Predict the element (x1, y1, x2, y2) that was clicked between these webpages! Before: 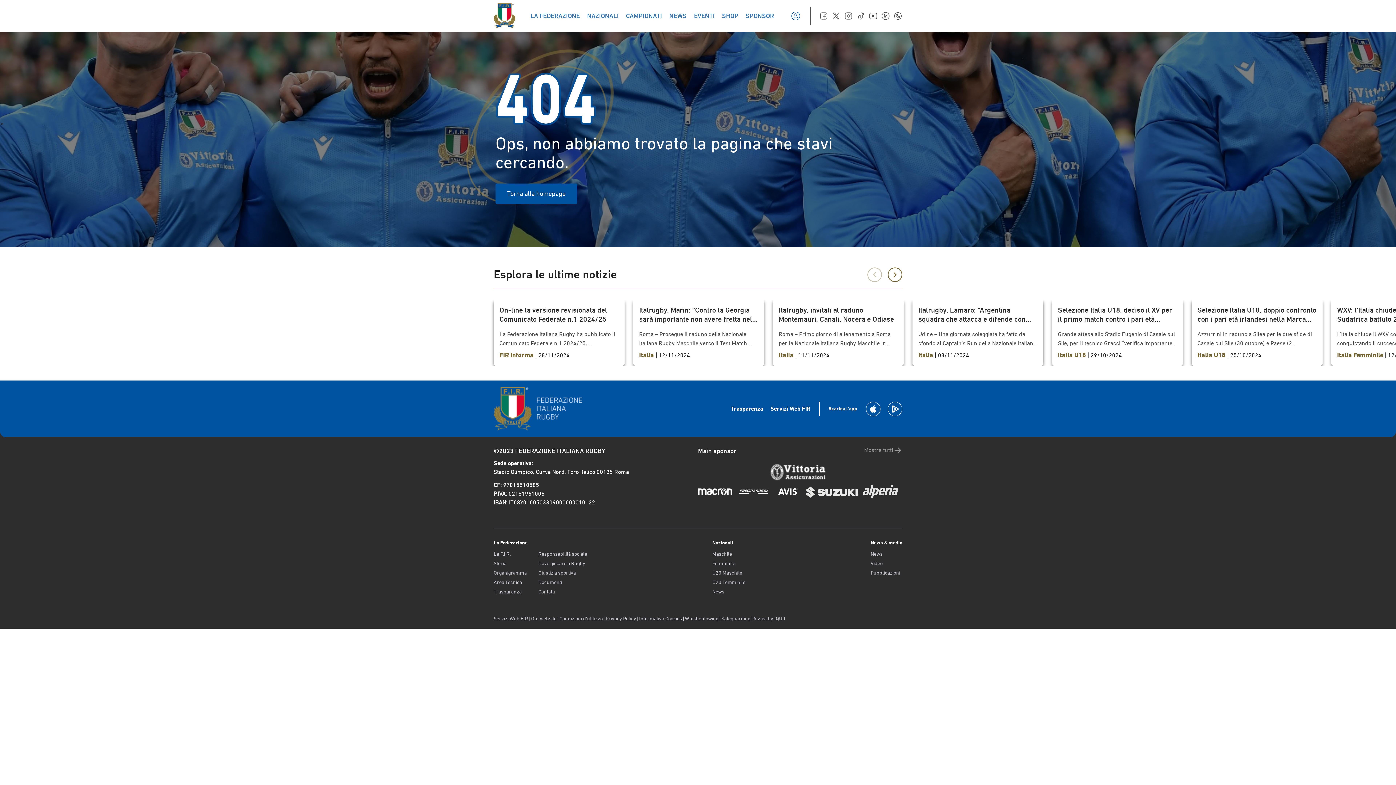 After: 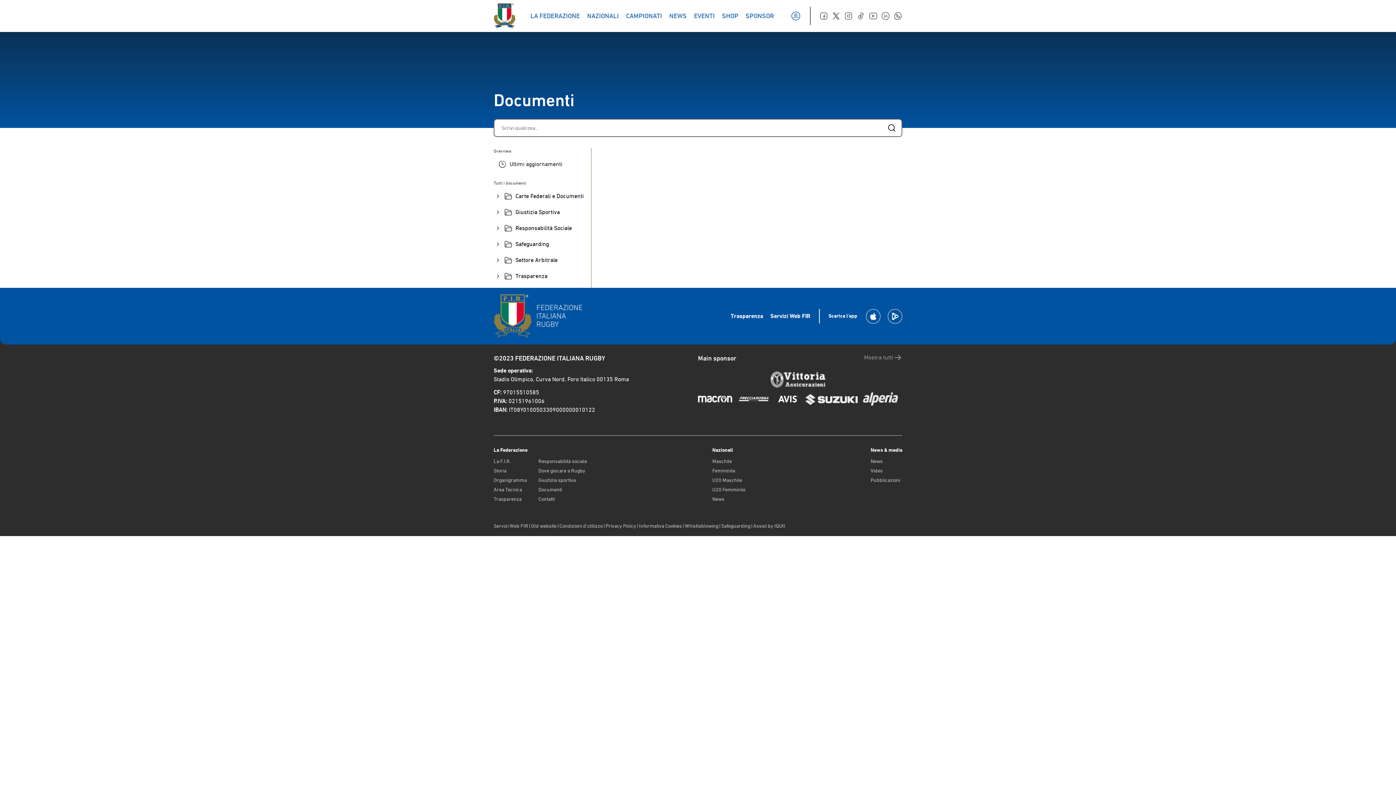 Action: label: Documenti bbox: (538, 578, 587, 586)